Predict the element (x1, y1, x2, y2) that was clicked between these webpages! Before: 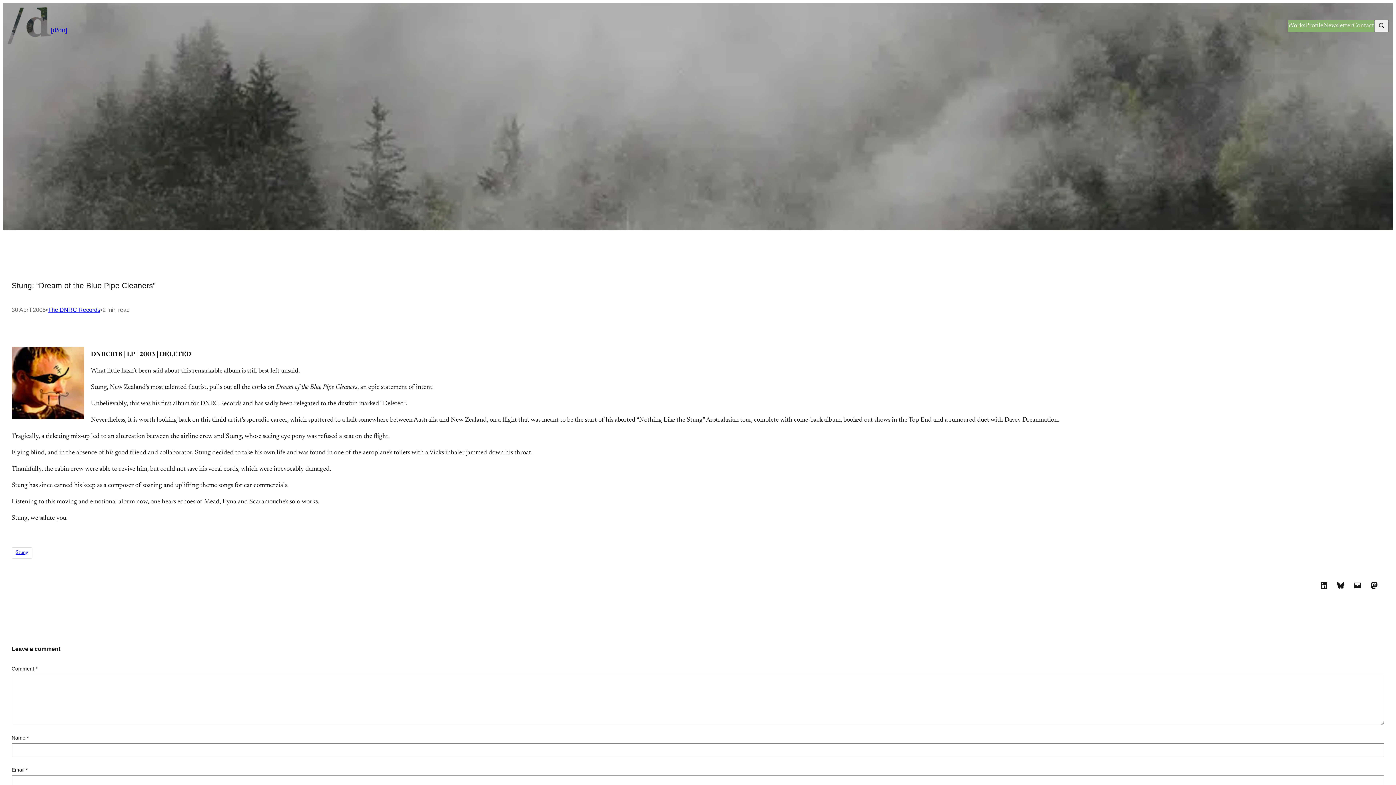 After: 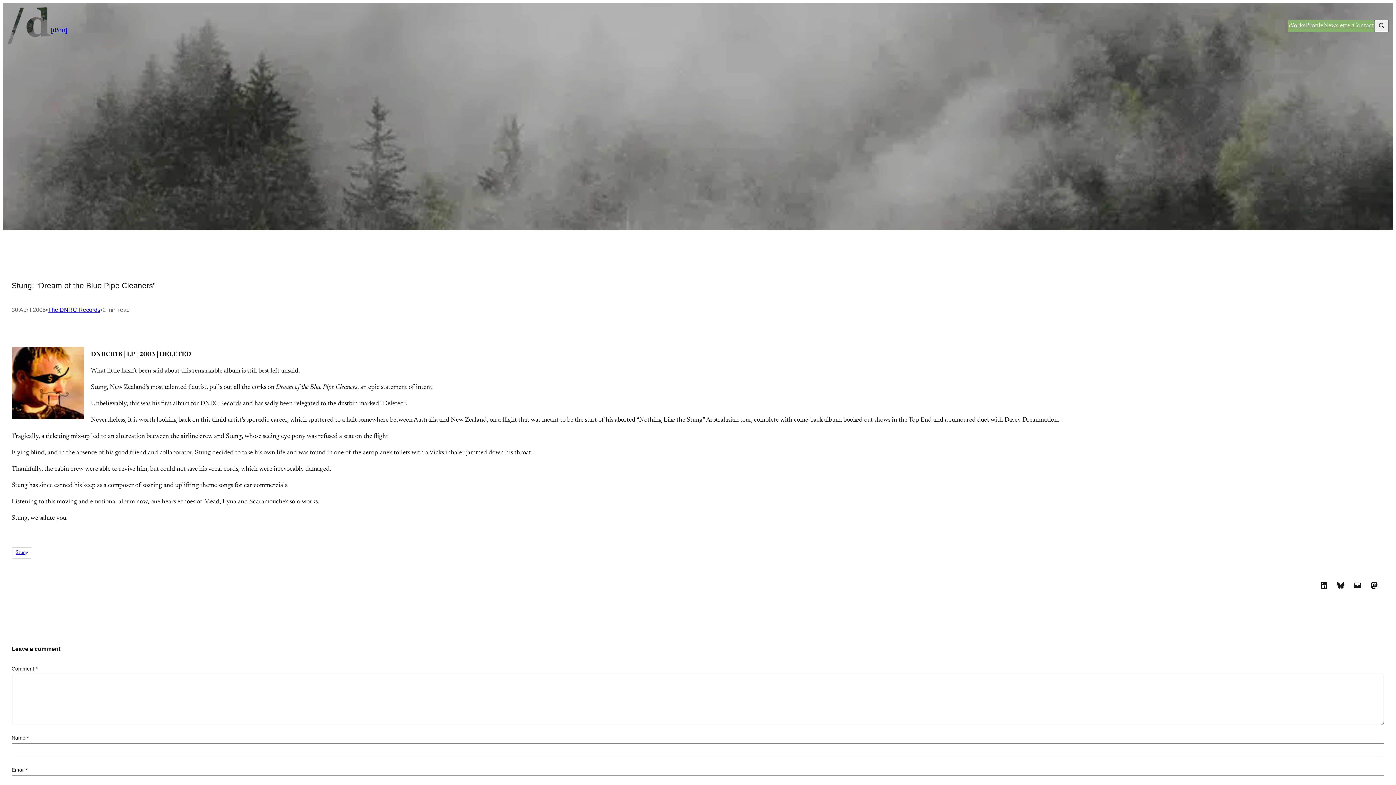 Action: bbox: (1334, 578, 1348, 592)